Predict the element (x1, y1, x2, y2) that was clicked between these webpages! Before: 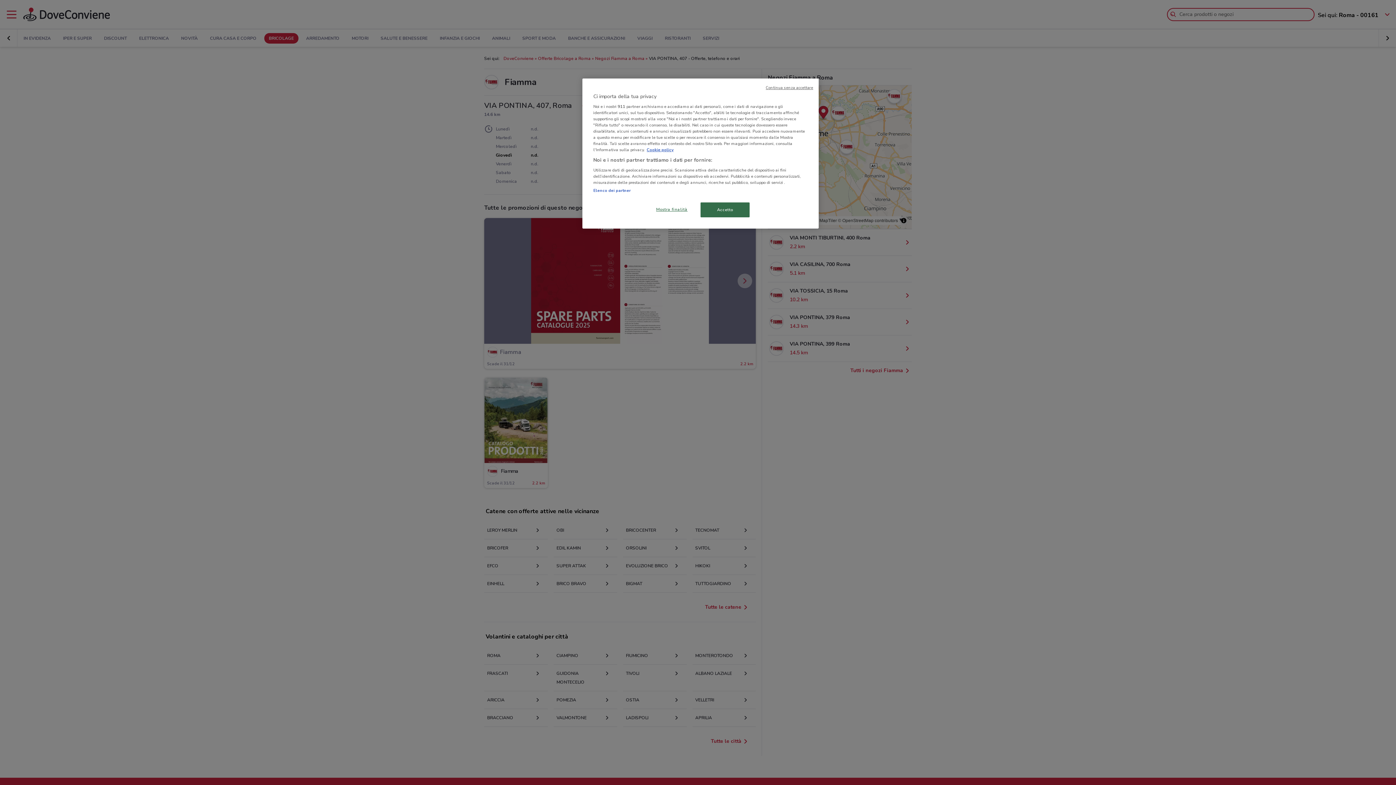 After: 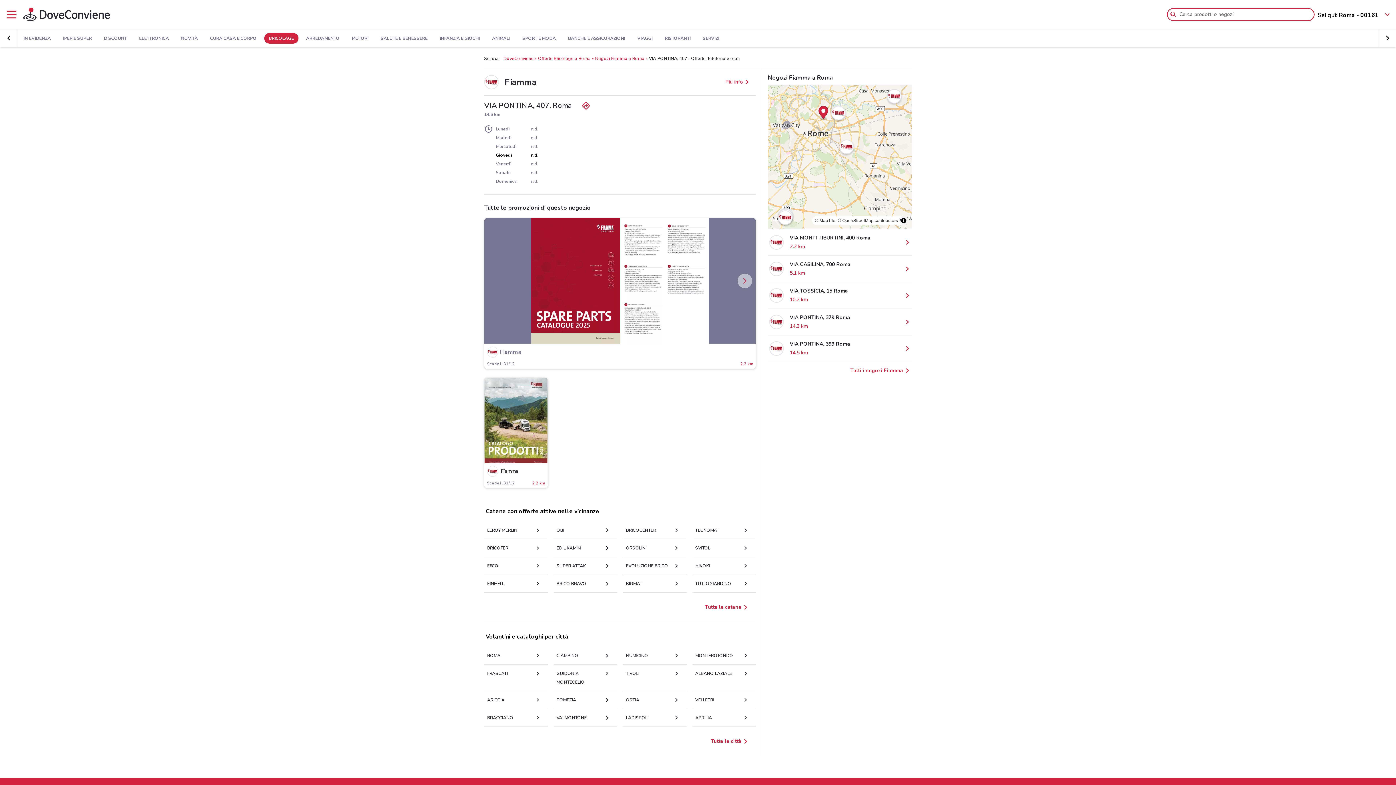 Action: bbox: (765, 85, 813, 90) label: Continua senza accettare